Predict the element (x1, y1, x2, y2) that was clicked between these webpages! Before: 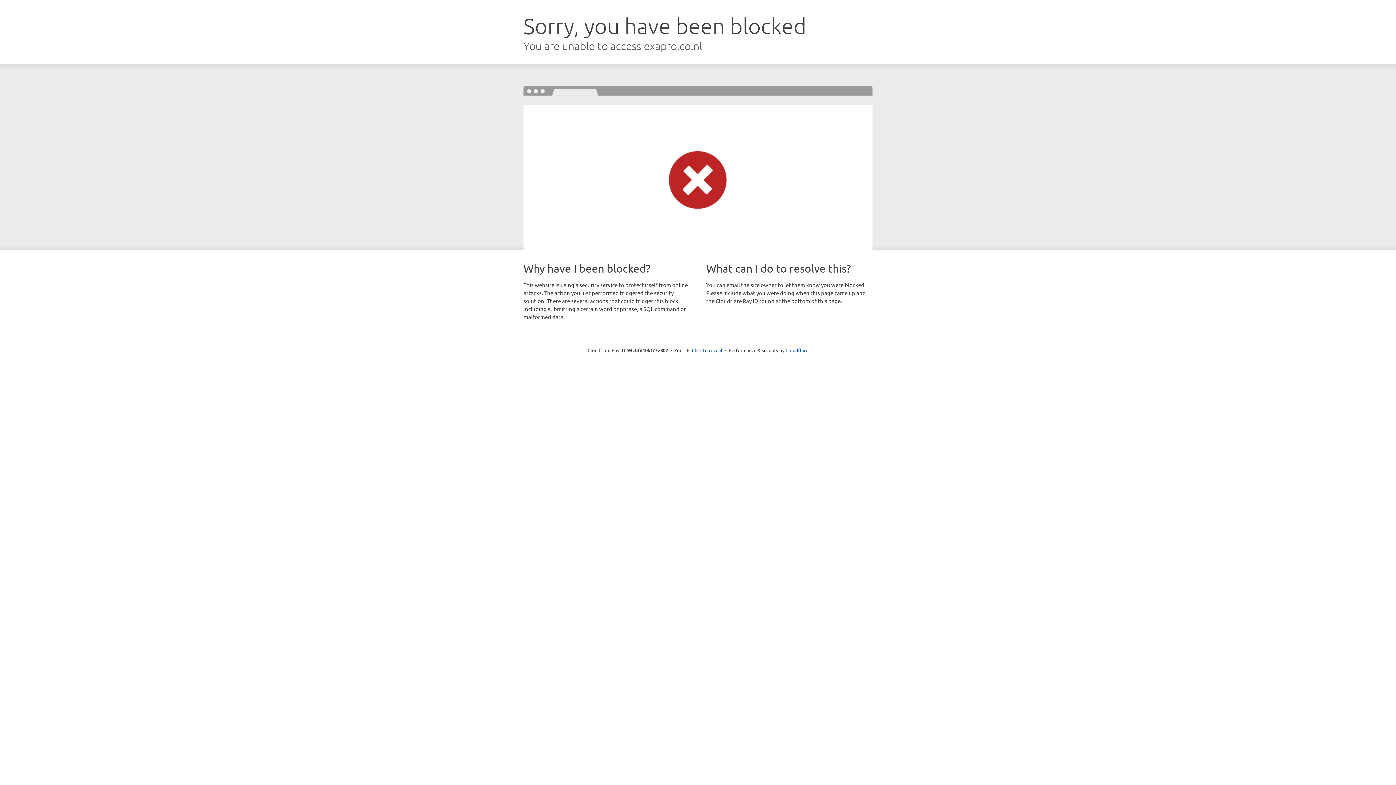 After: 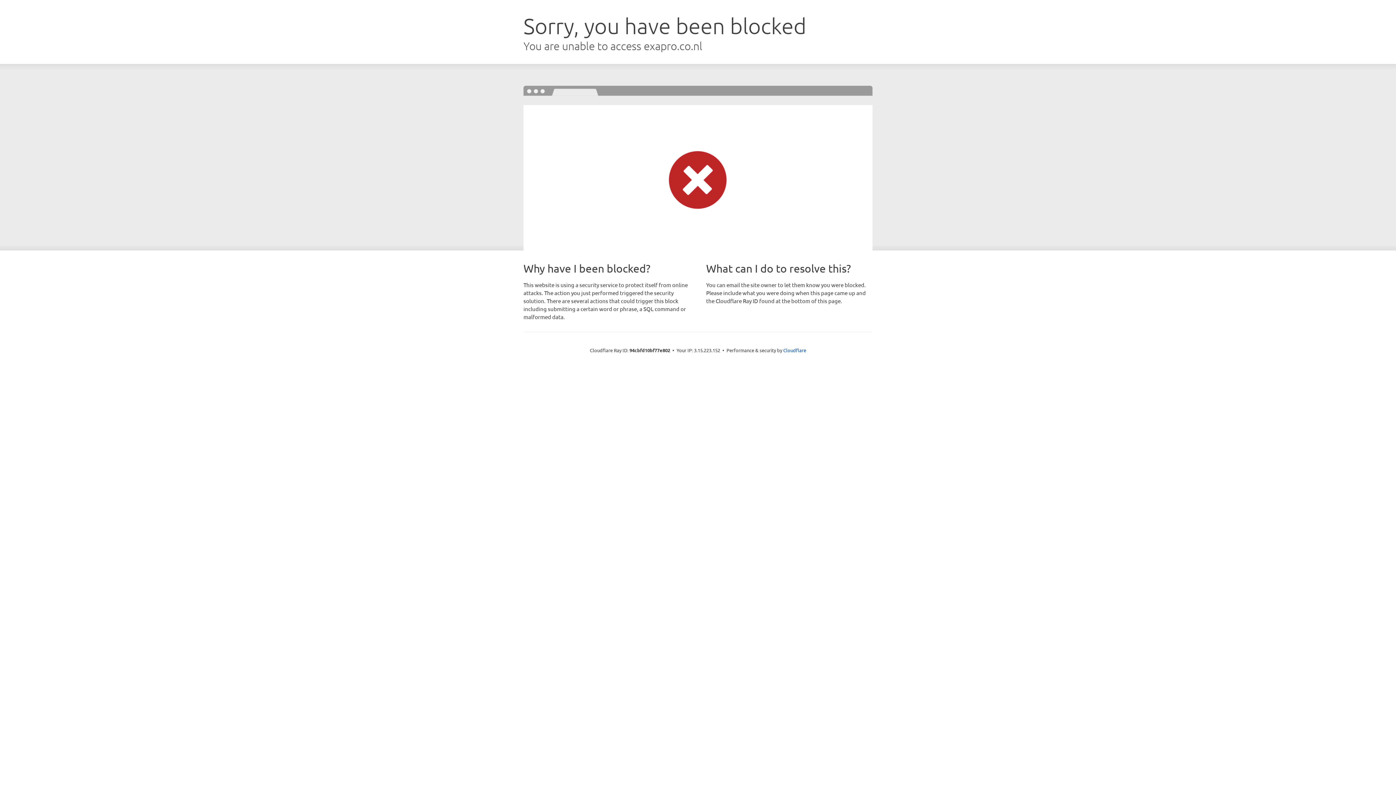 Action: label: Click to reveal bbox: (692, 346, 722, 353)